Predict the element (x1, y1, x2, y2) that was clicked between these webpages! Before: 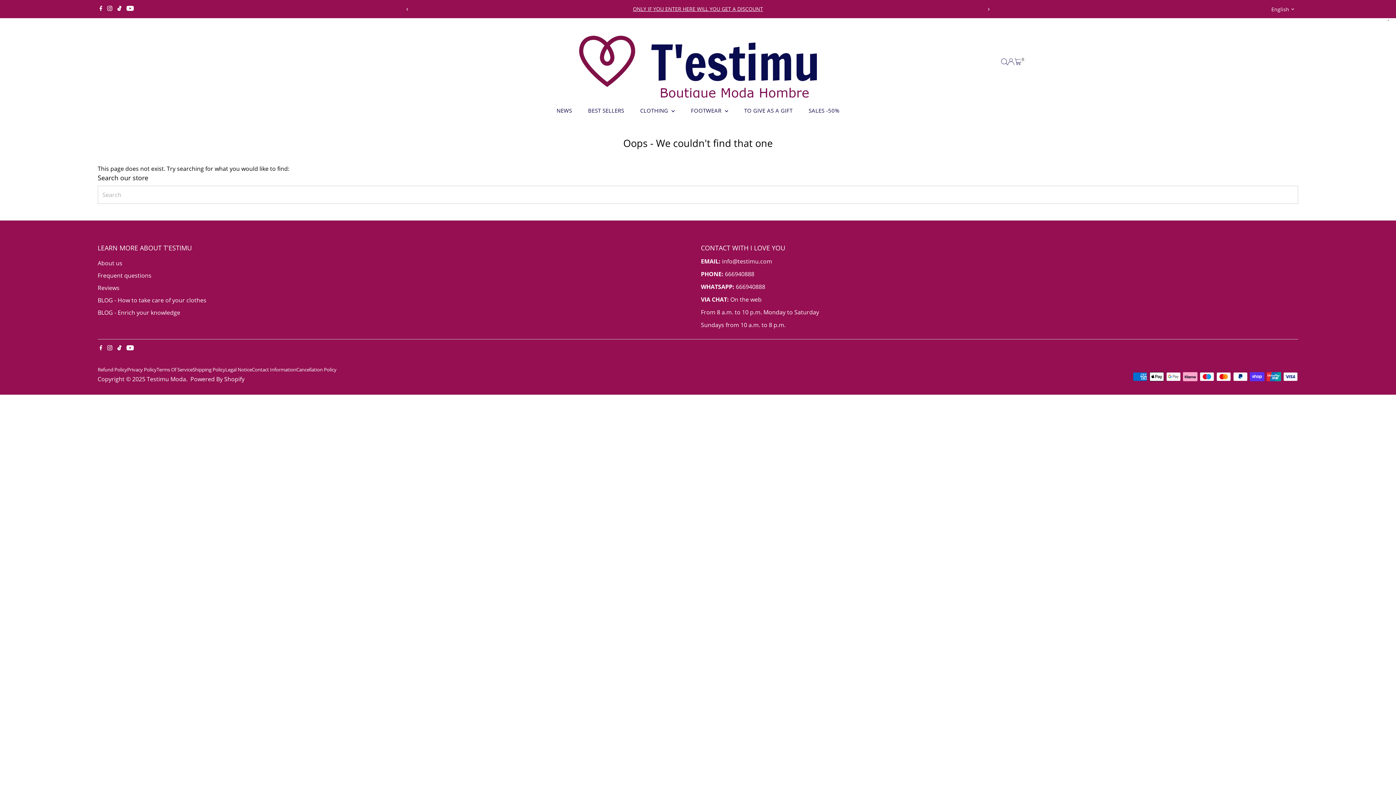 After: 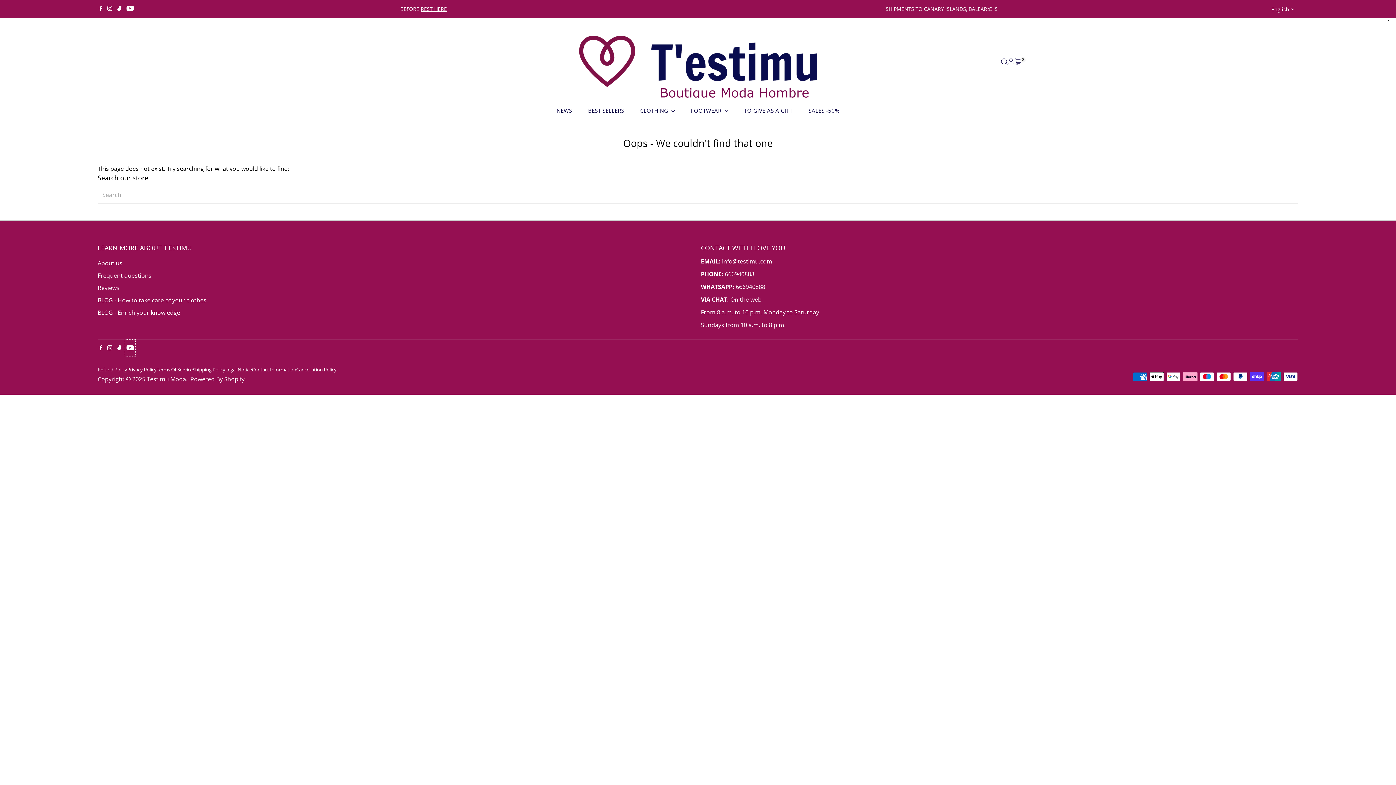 Action: label: Youtube bbox: (124, 339, 135, 357)